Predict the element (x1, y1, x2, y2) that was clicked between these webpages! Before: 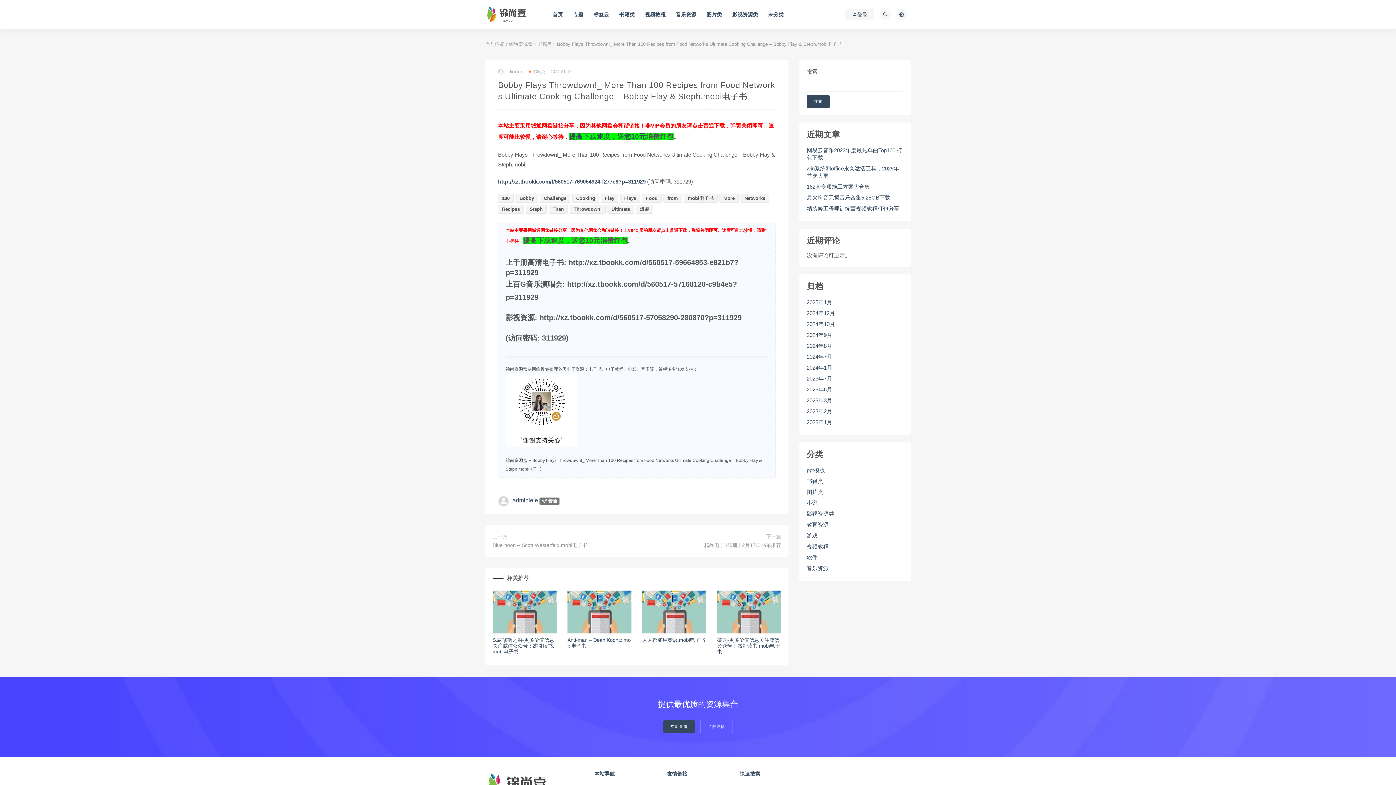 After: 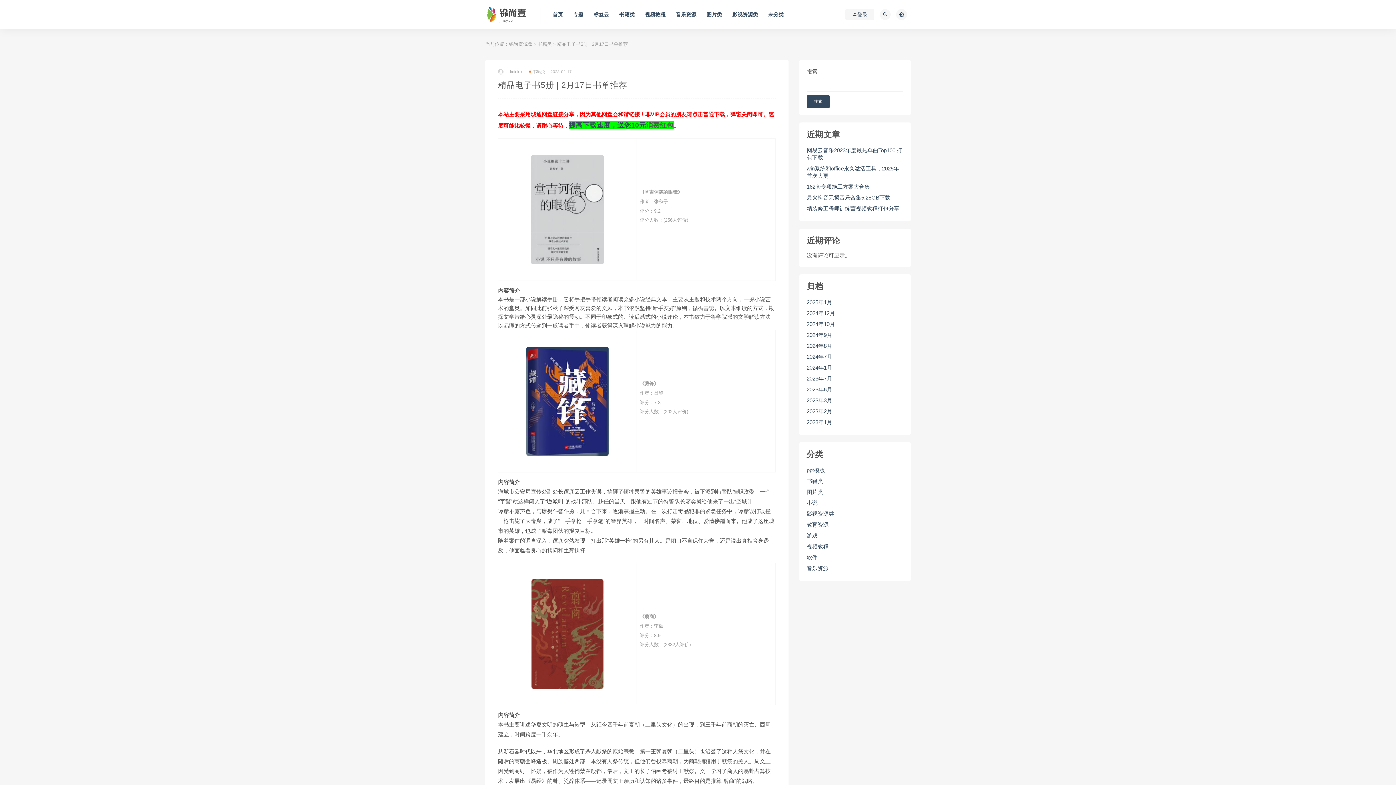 Action: label: 精品电子书5册 | 2月17日书单推荐 bbox: (704, 541, 781, 549)